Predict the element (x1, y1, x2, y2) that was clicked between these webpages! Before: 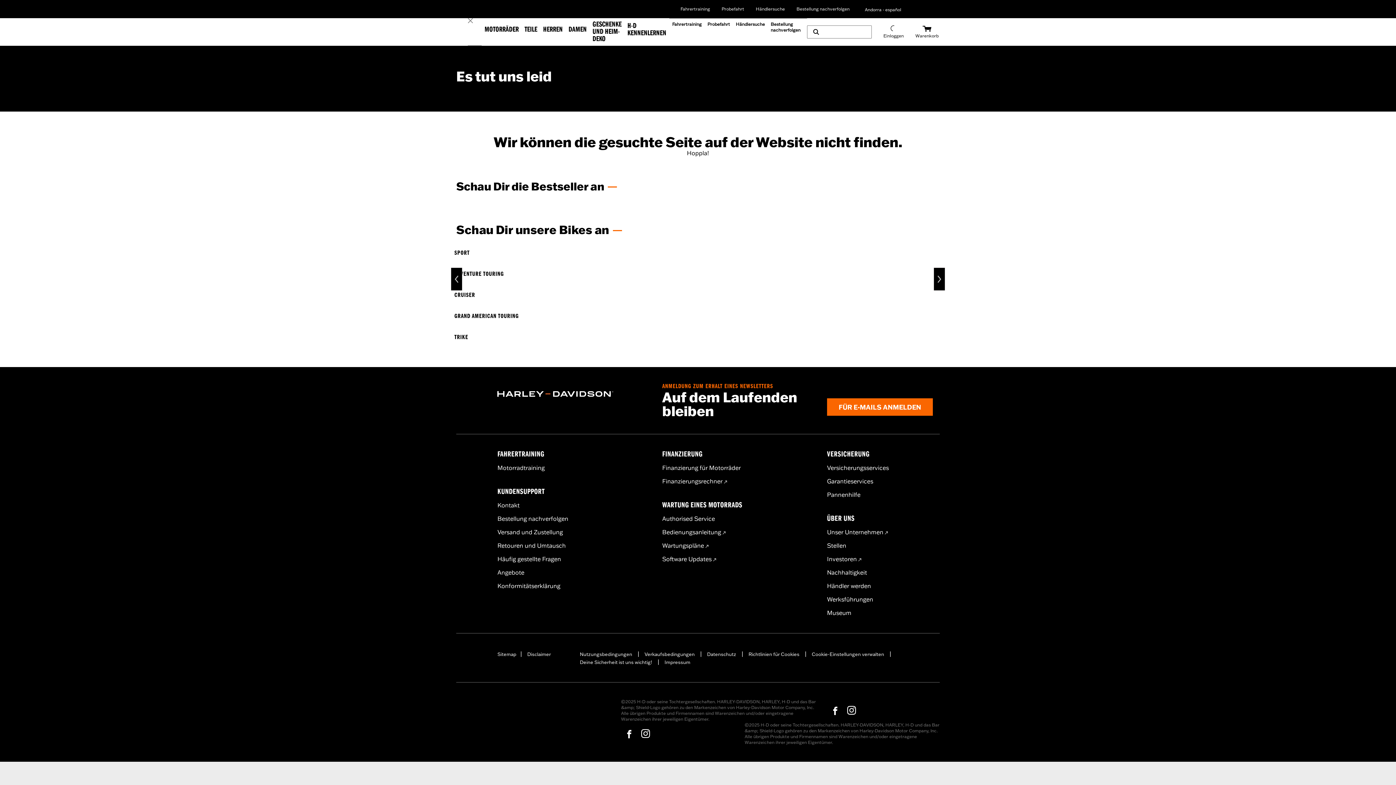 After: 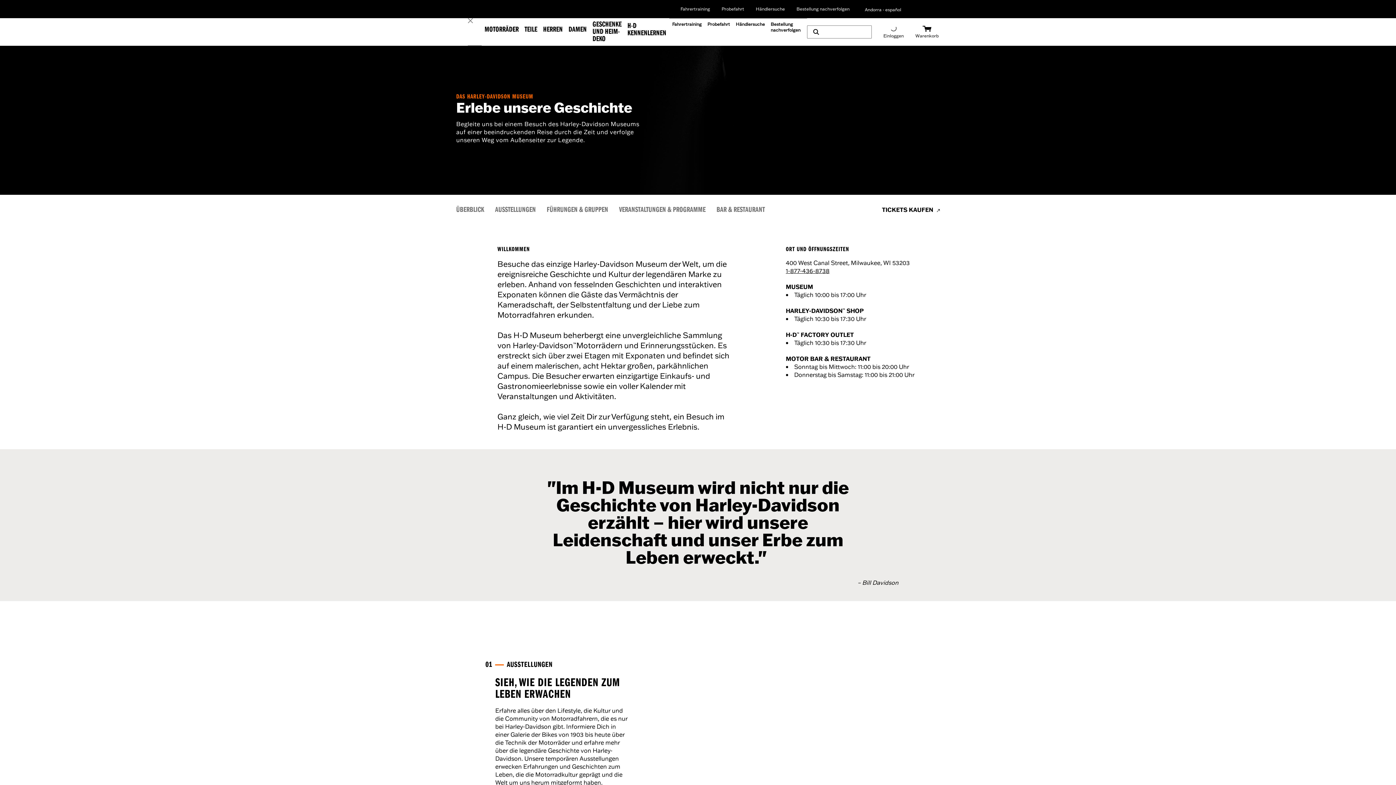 Action: label: Museum bbox: (827, 609, 851, 616)